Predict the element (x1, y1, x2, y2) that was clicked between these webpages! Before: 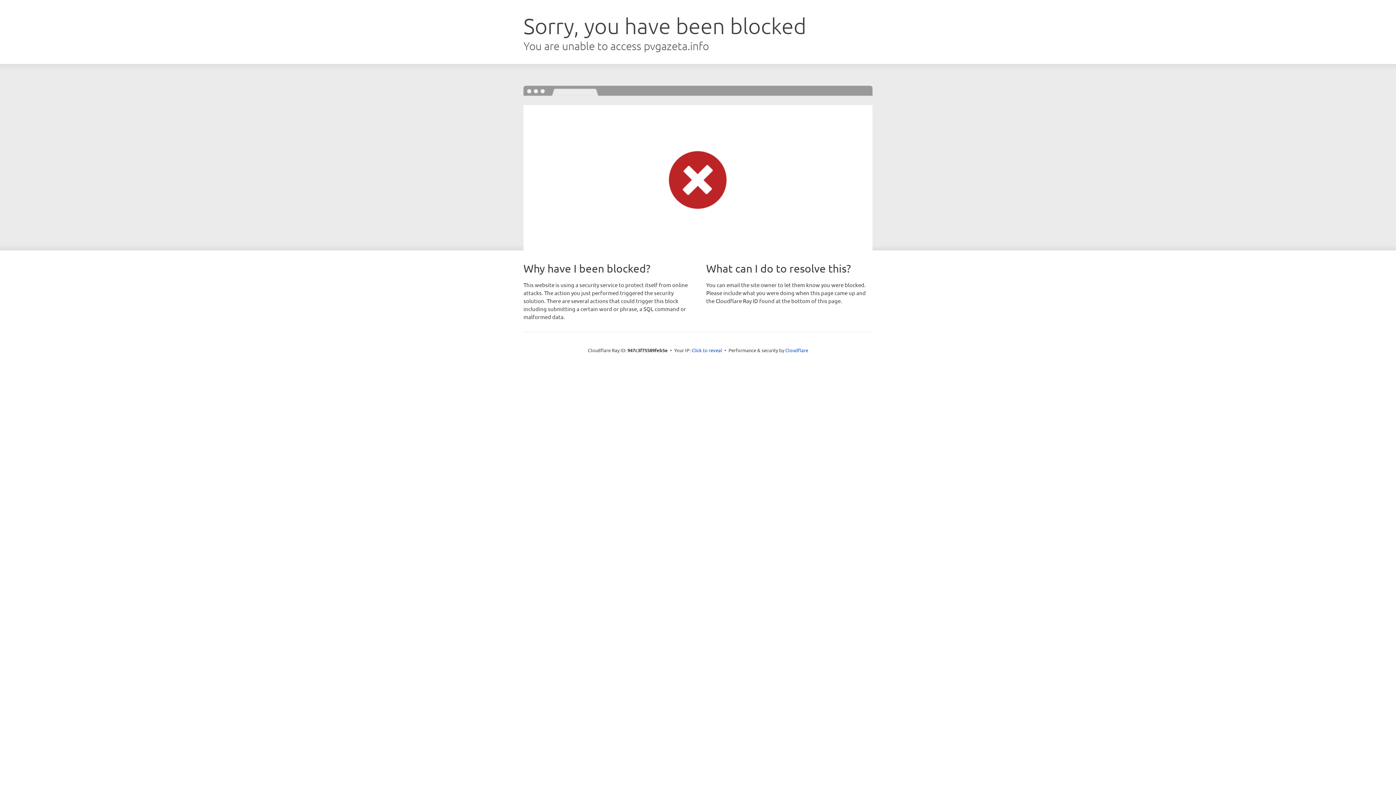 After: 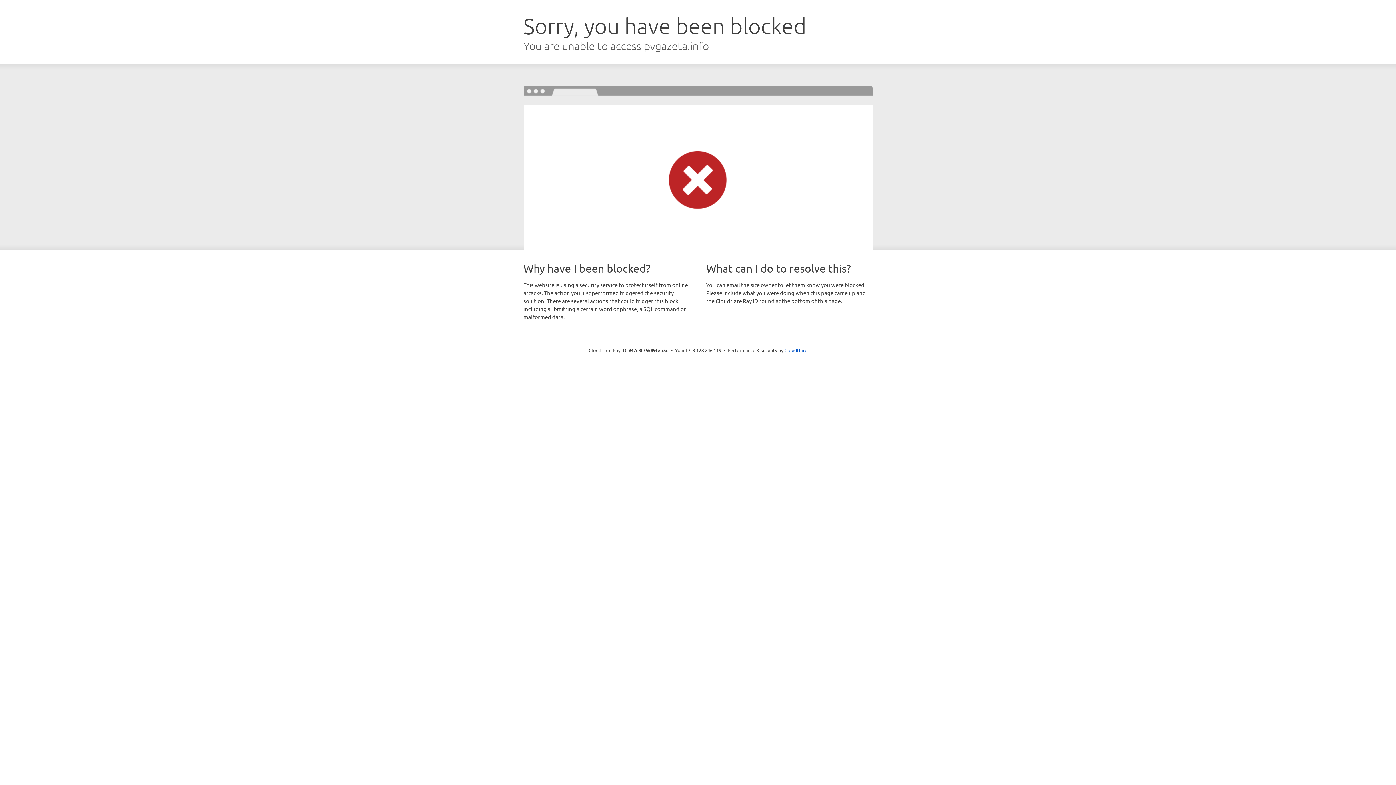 Action: bbox: (691, 346, 722, 353) label: Click to reveal